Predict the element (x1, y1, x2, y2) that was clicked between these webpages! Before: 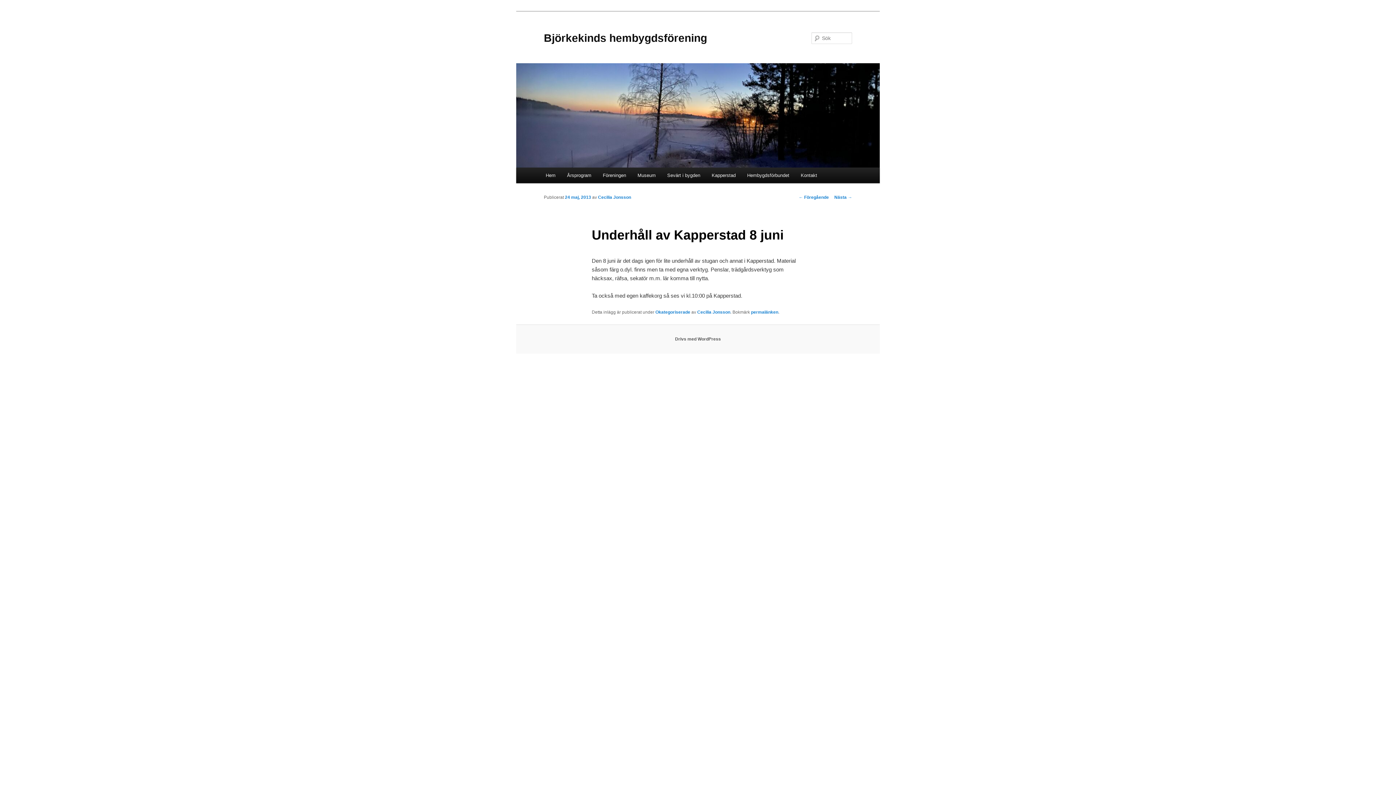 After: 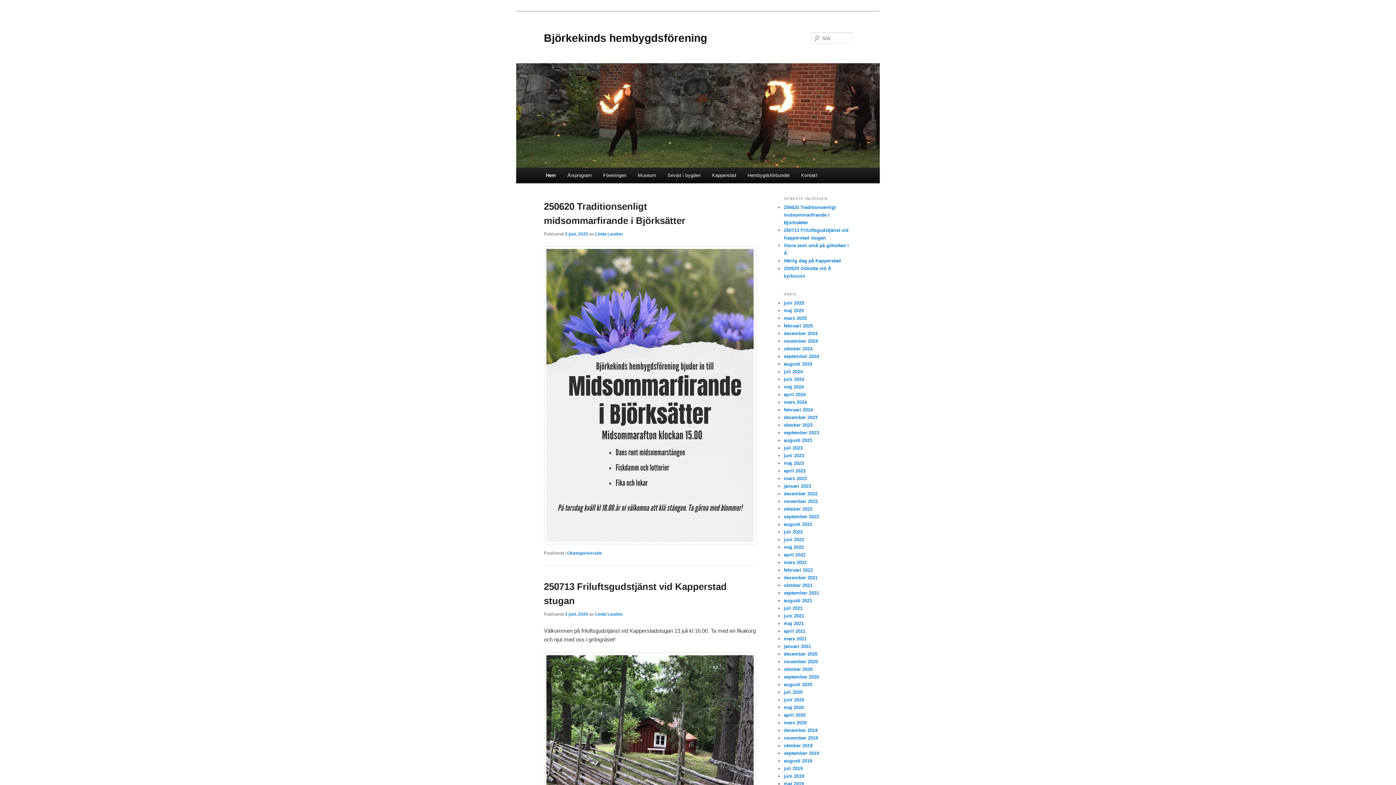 Action: label: Hem bbox: (540, 167, 561, 183)